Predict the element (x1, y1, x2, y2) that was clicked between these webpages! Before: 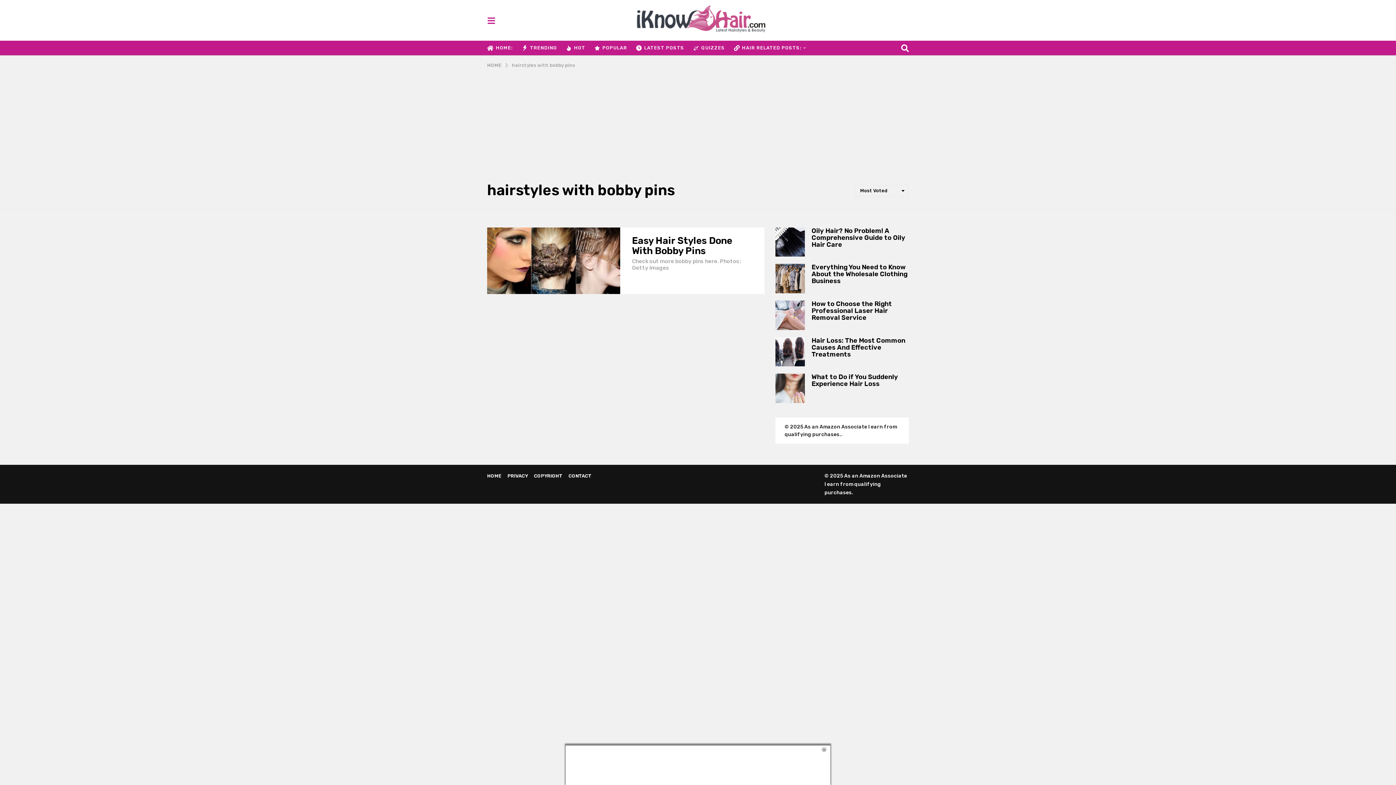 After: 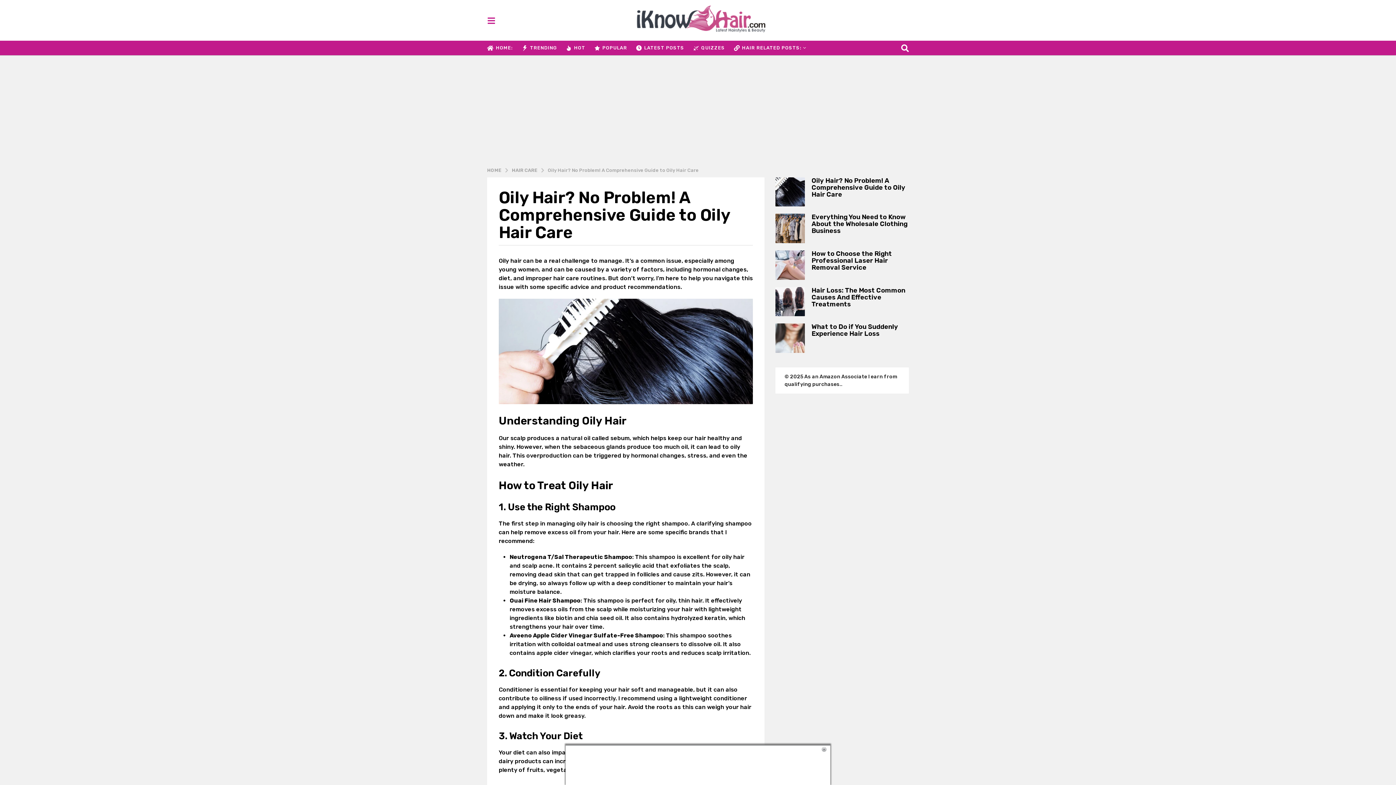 Action: bbox: (811, 226, 905, 248) label: Oily Hair? No Problem! A Comprehensive Guide to Oily Hair Care